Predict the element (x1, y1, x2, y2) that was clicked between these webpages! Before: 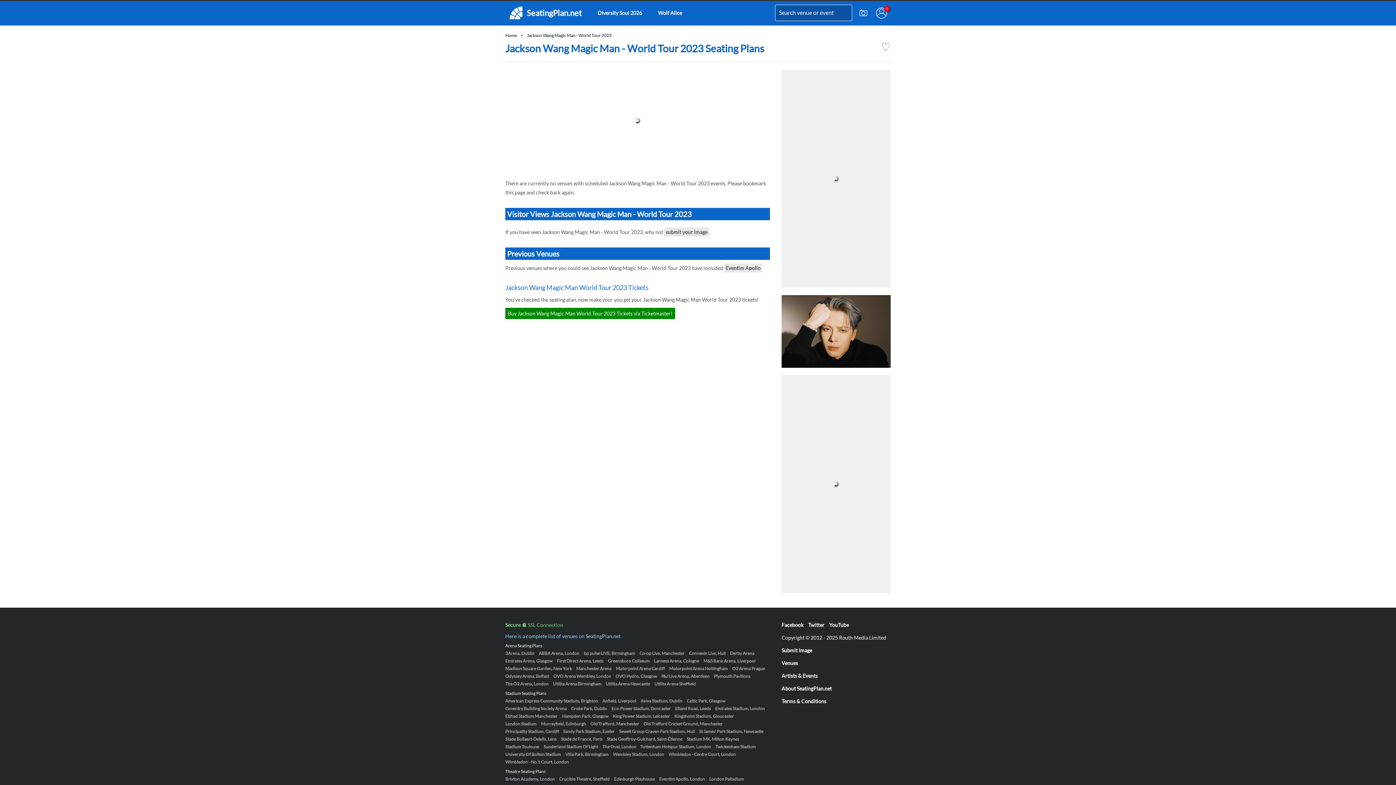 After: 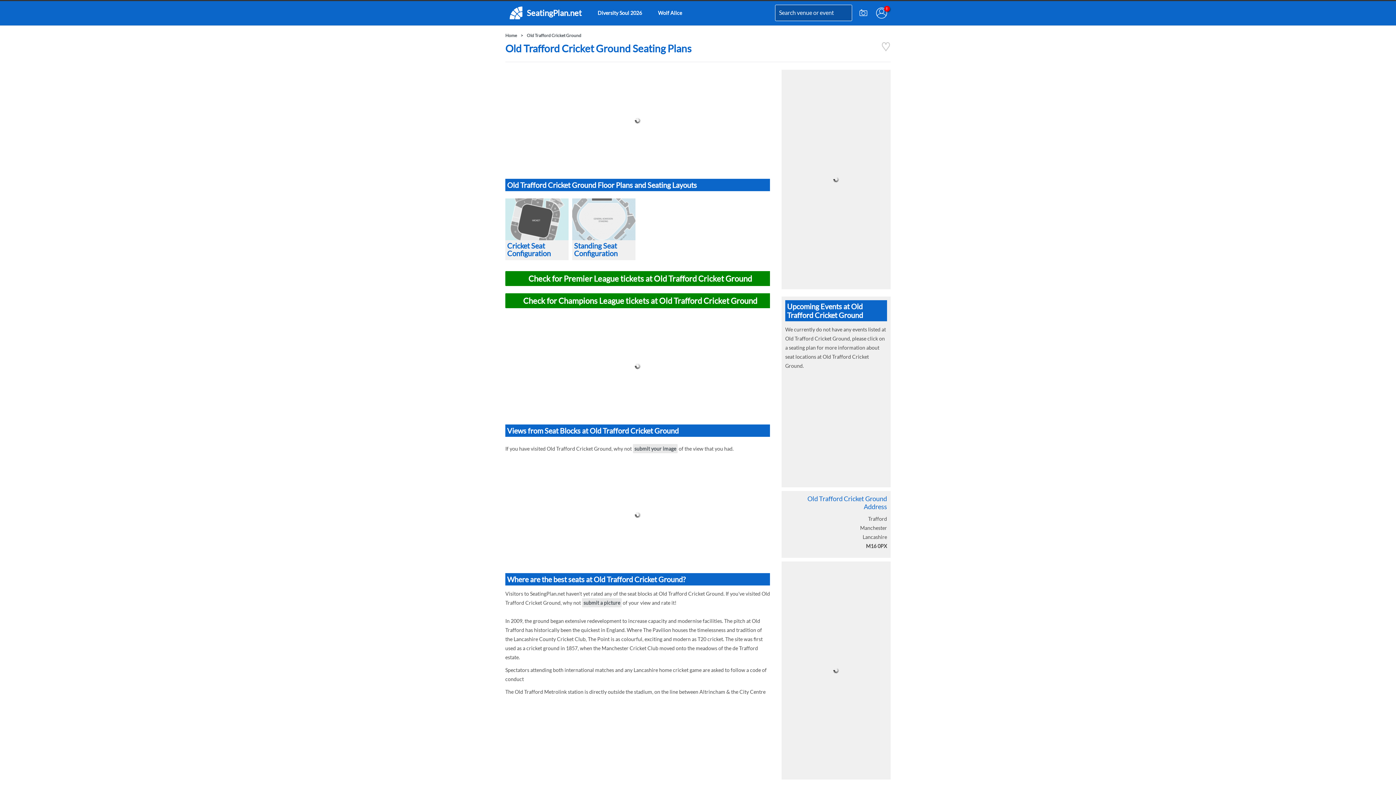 Action: label: Old Trafford Cricket Ground, Manchester bbox: (643, 721, 722, 727)